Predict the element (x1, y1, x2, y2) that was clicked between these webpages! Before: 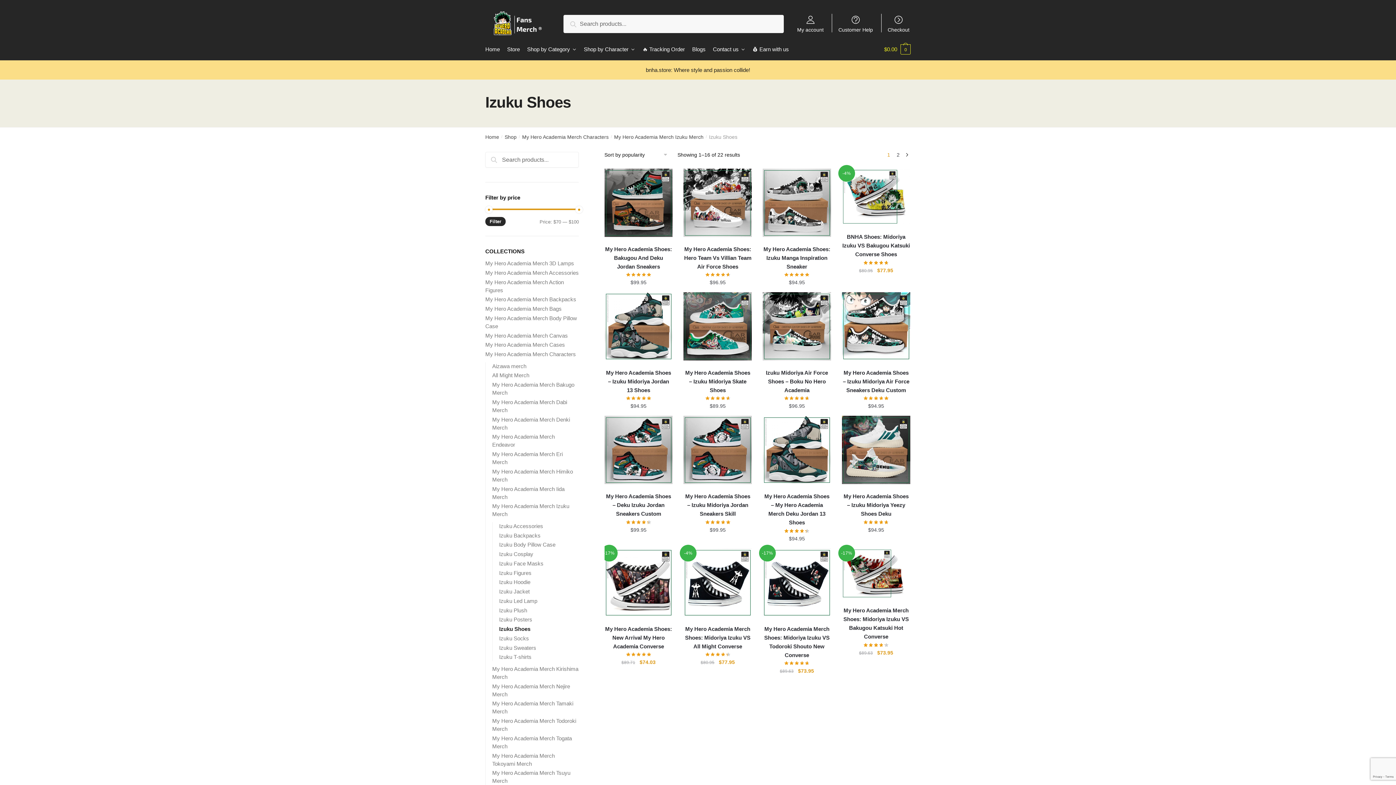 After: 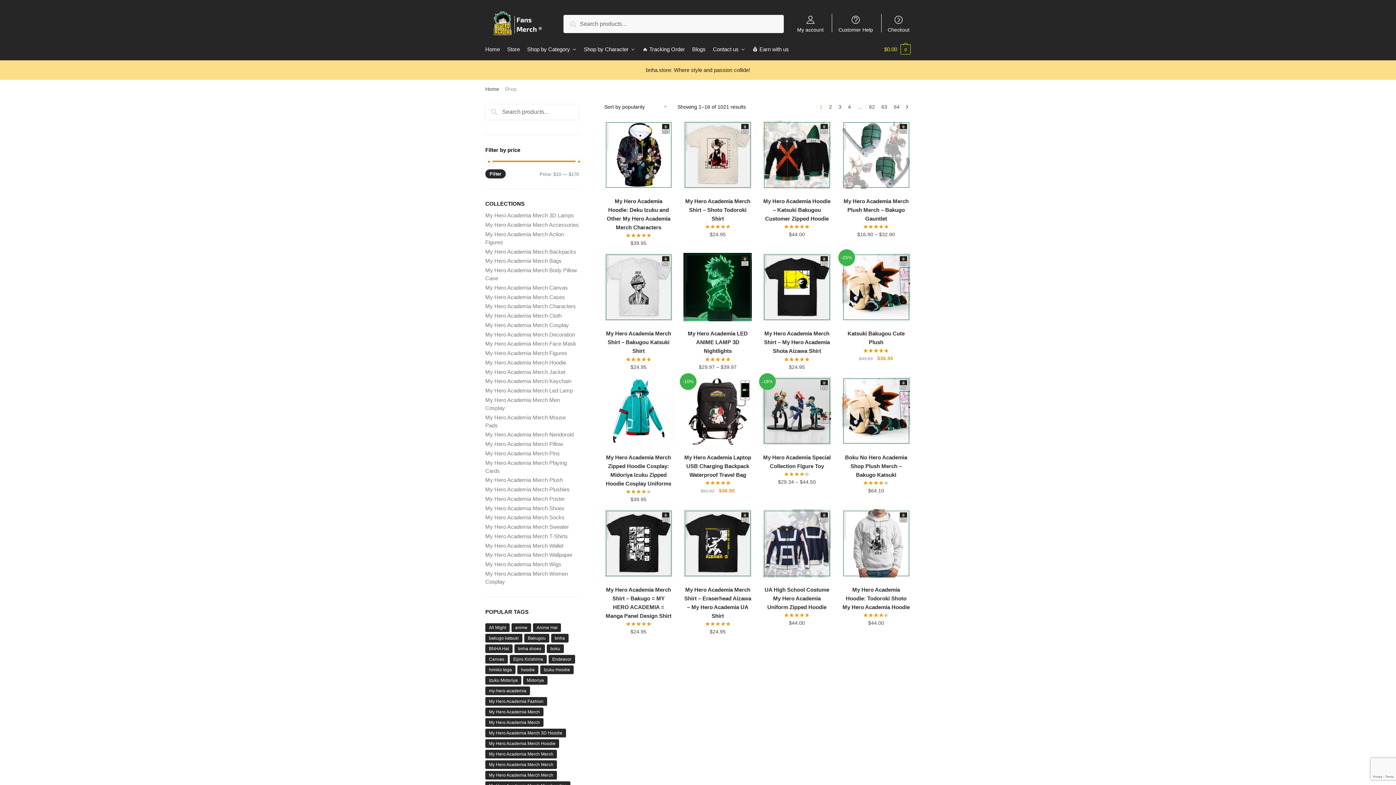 Action: bbox: (504, 38, 522, 60) label: Store